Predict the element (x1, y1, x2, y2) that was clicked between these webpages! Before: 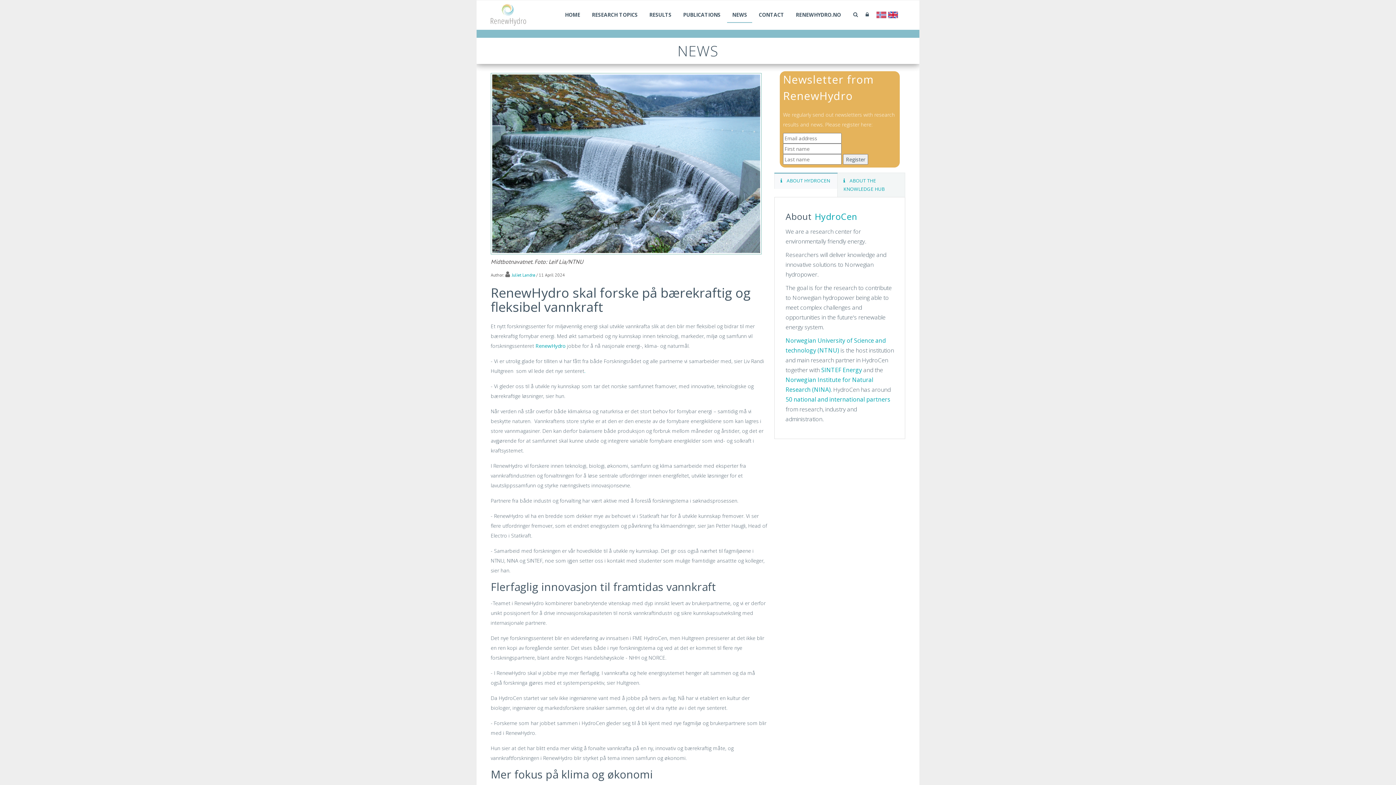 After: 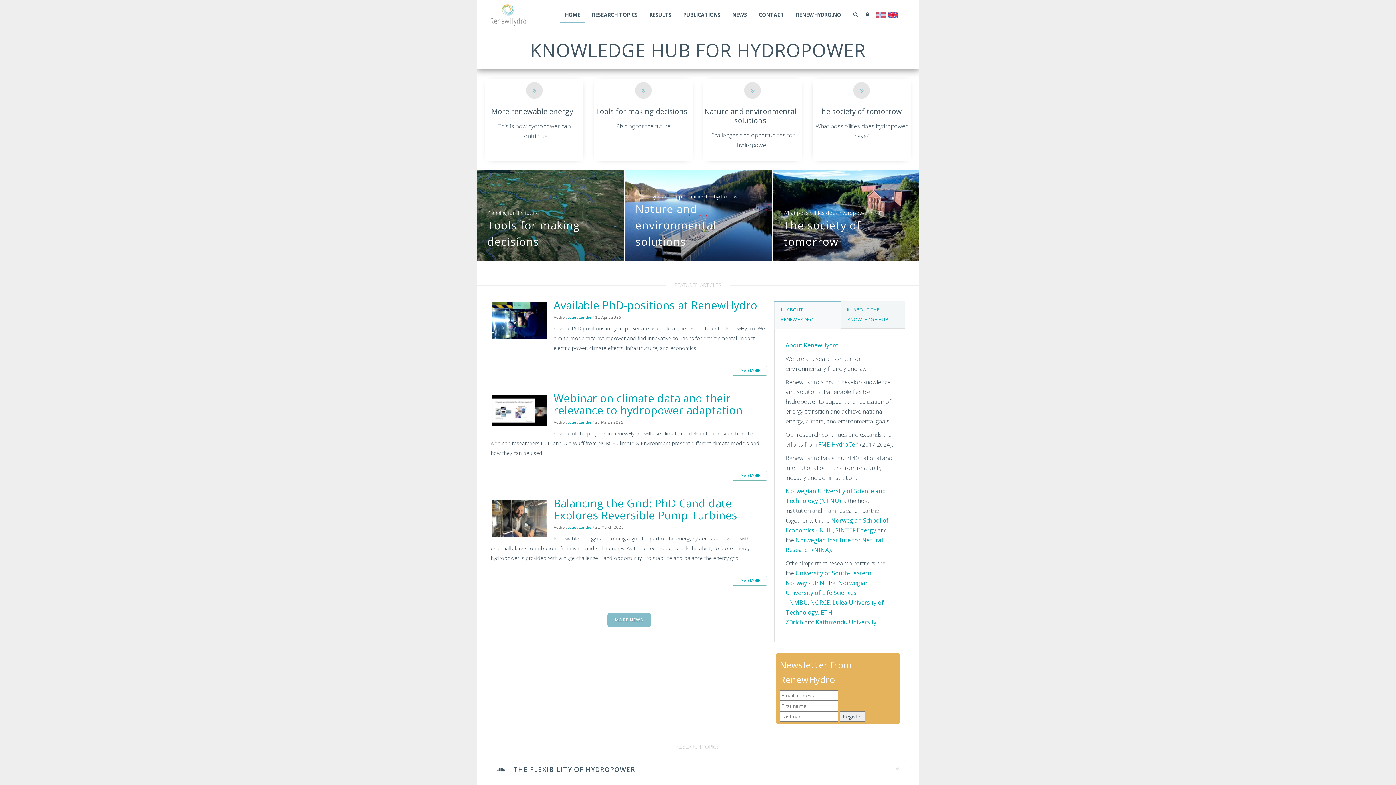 Action: bbox: (490, 10, 526, 17) label: Hydrocen